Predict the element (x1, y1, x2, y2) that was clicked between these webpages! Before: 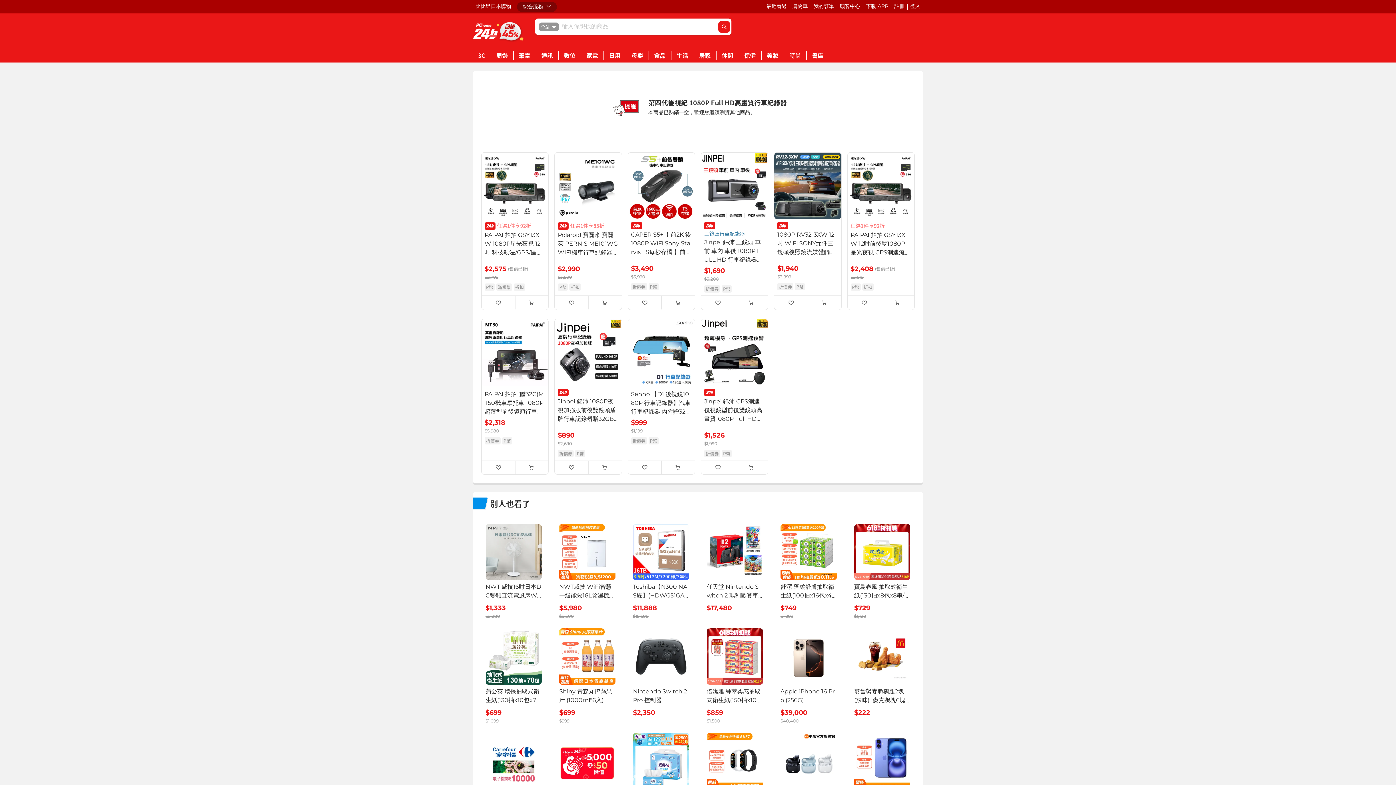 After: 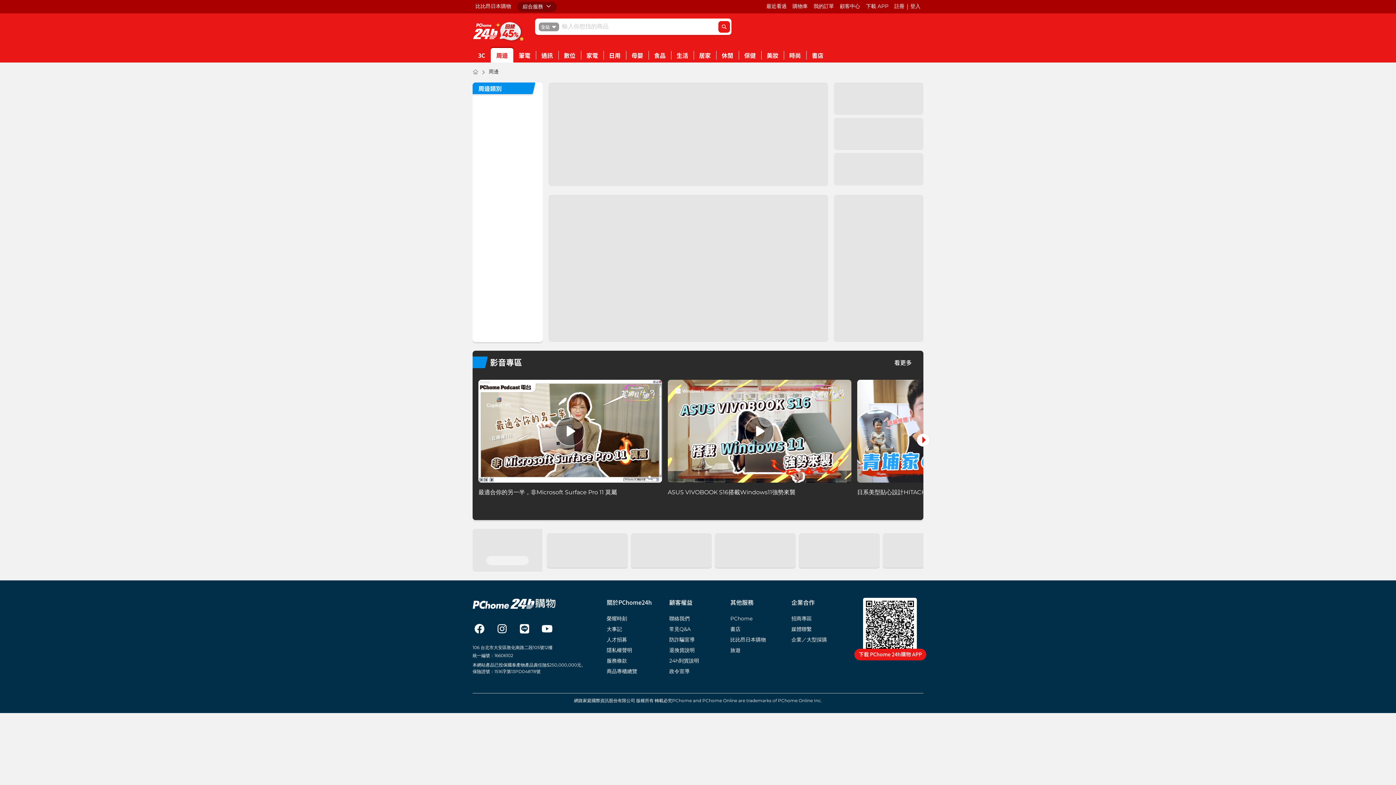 Action: label: 周邊 bbox: (490, 48, 513, 62)